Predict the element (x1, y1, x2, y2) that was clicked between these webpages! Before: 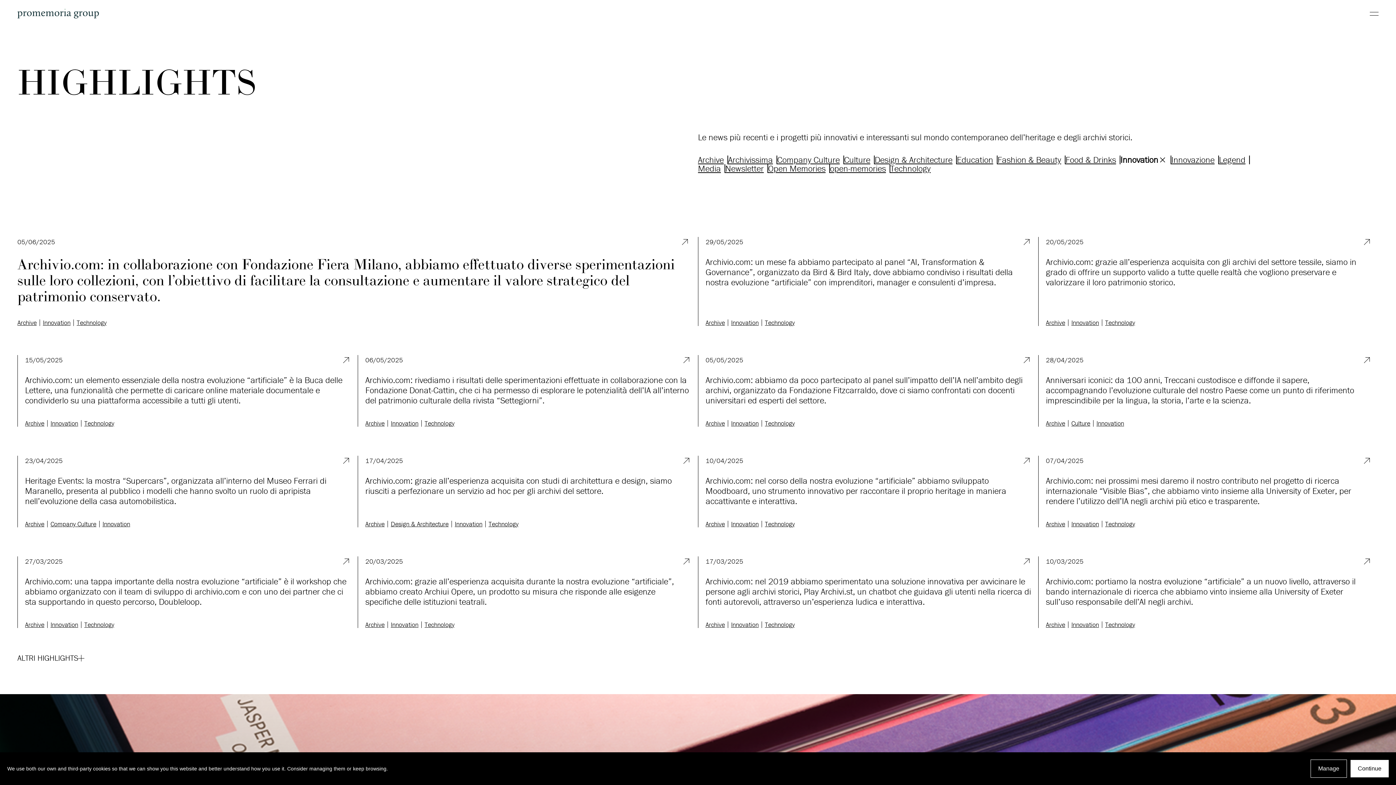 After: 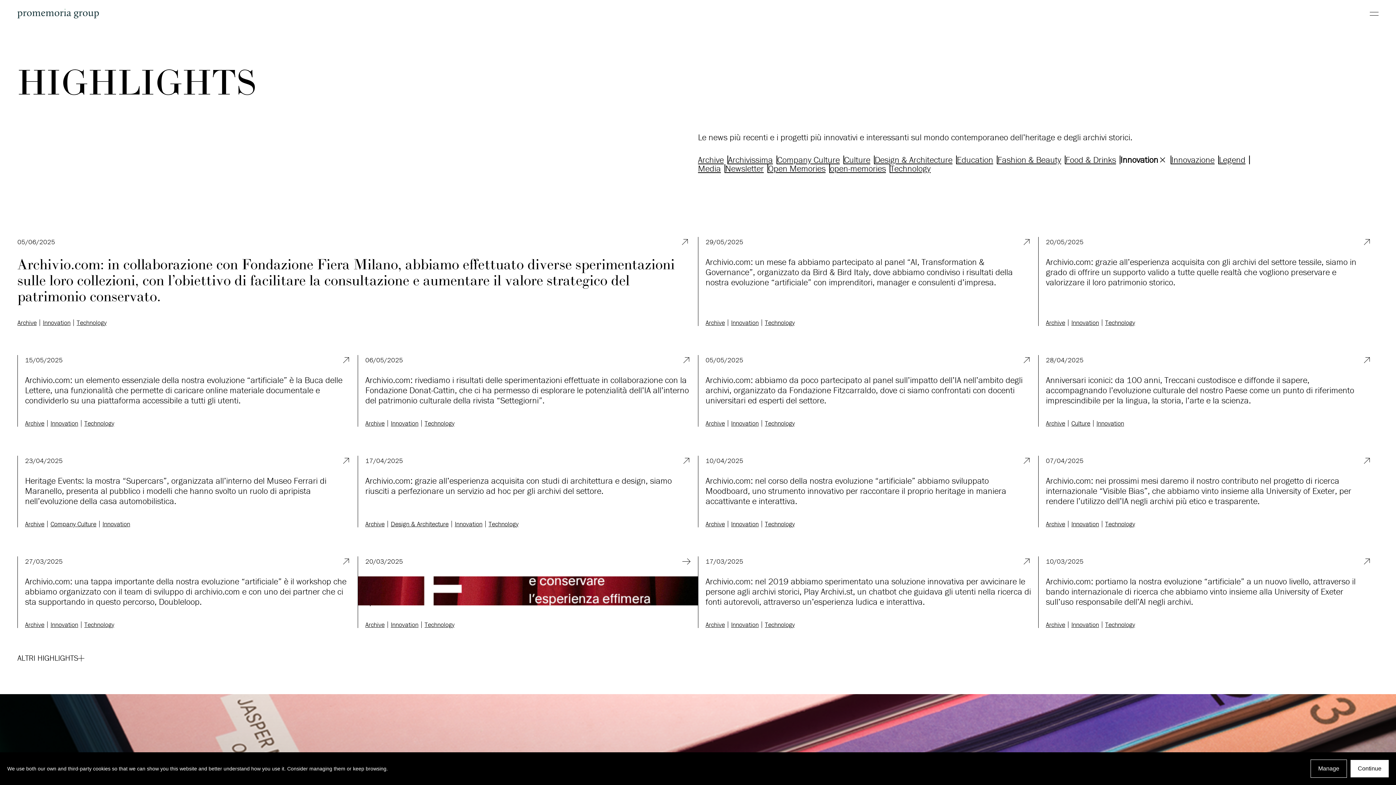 Action: label: Innovation bbox: (390, 620, 418, 629)